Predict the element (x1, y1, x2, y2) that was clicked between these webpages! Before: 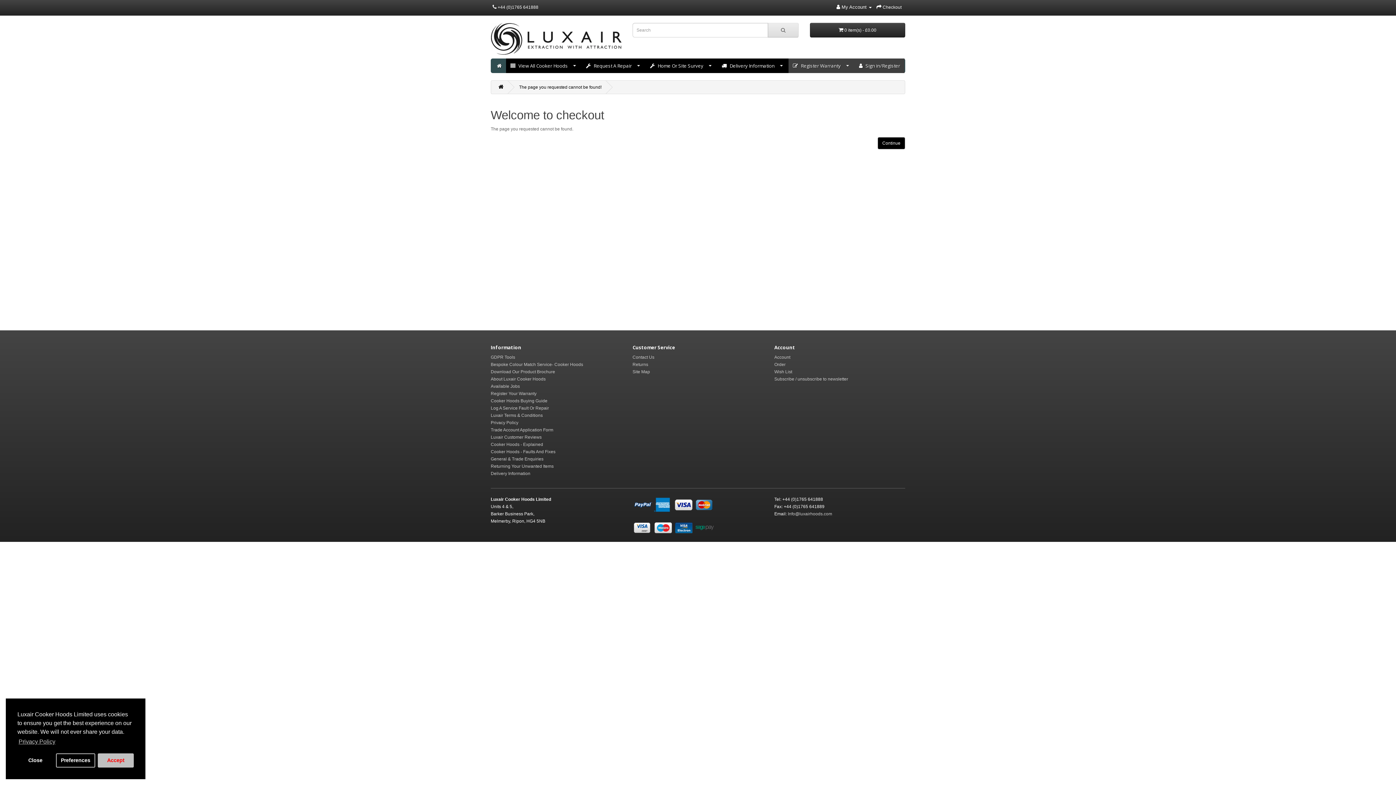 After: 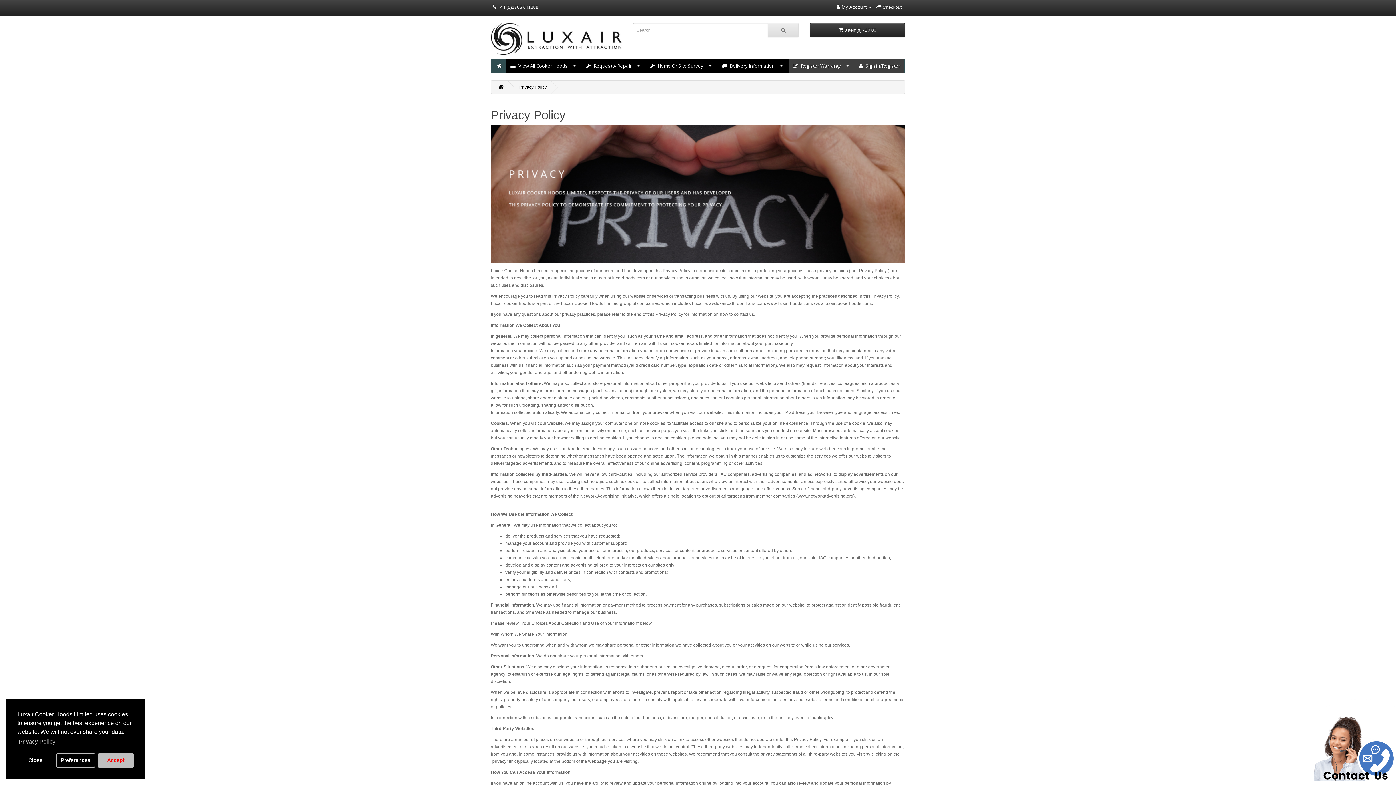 Action: bbox: (490, 420, 518, 425) label: Privacy Policy